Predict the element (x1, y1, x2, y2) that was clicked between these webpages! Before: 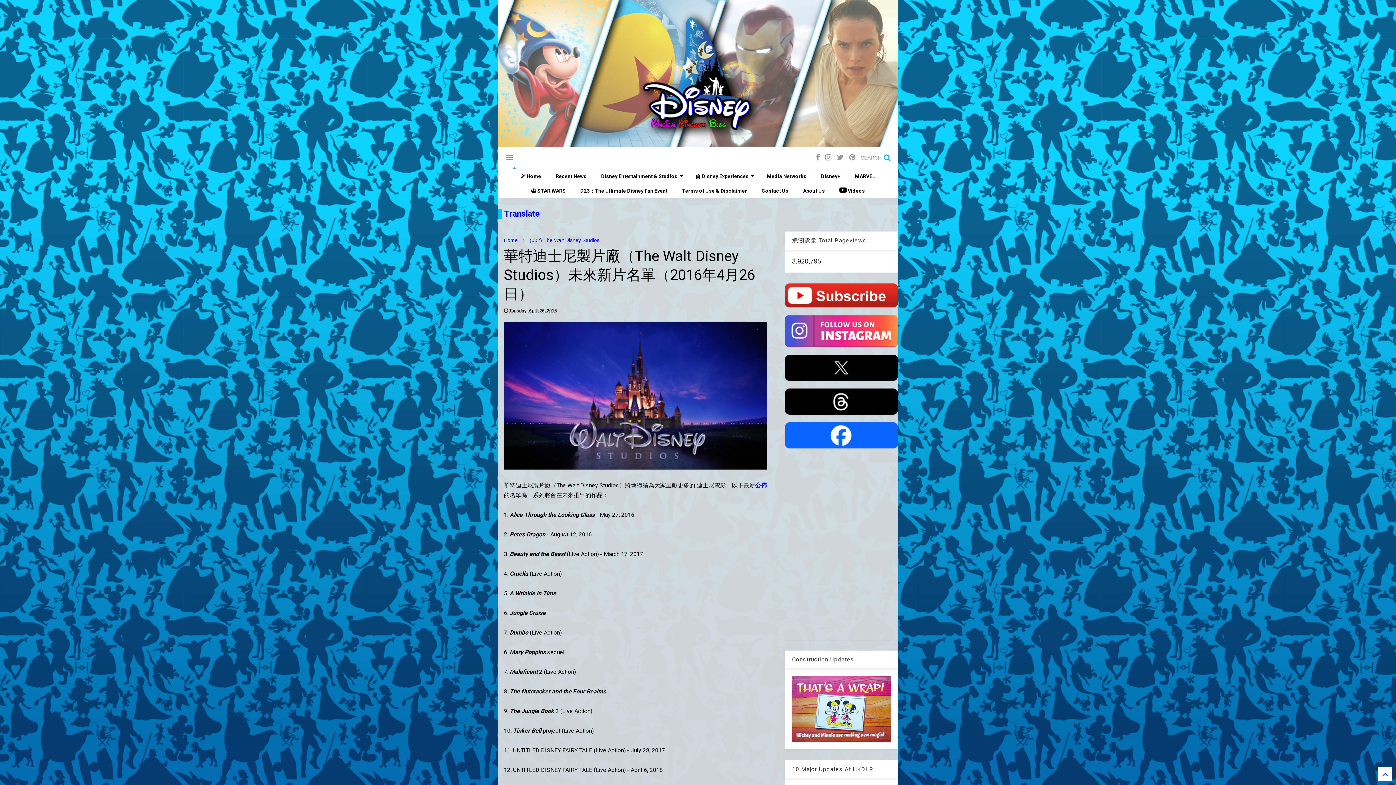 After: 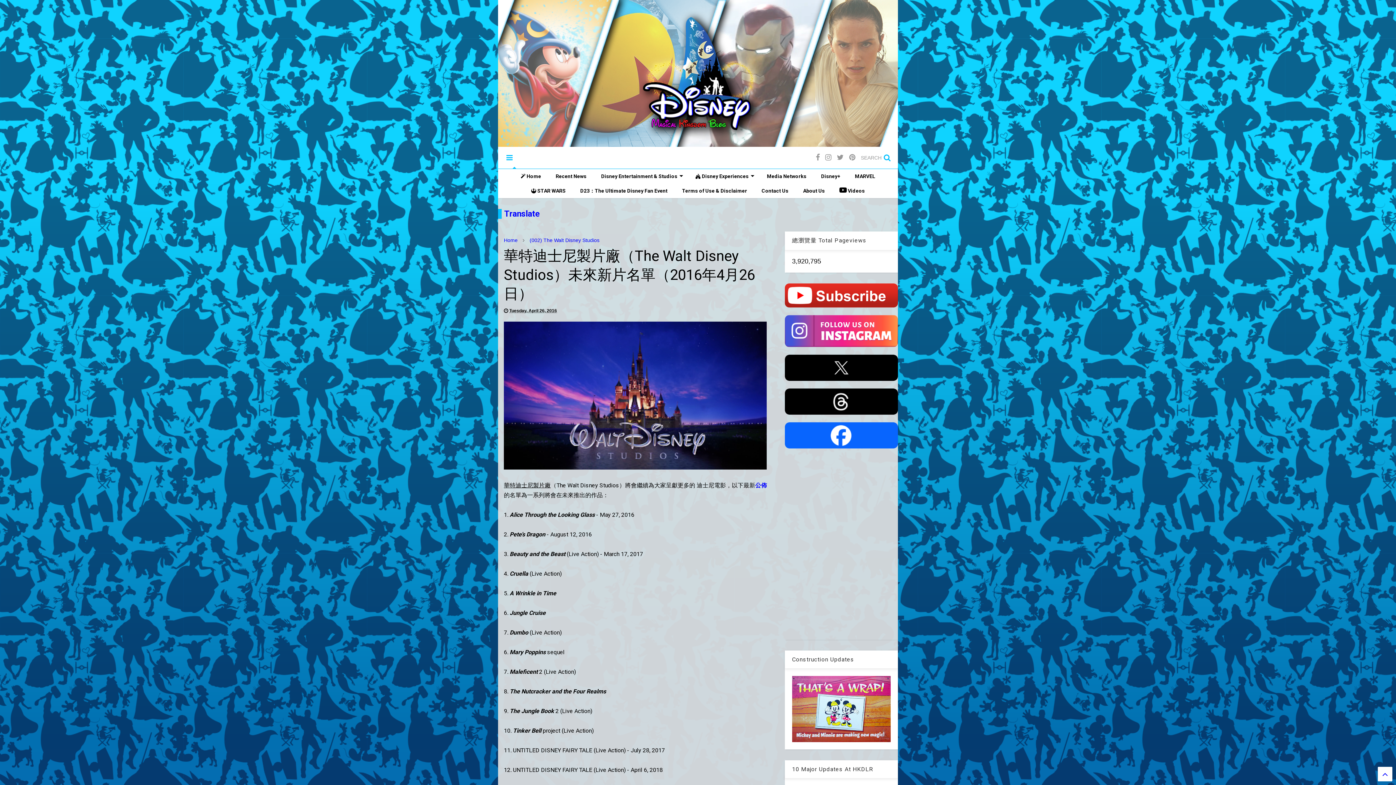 Action: bbox: (792, 705, 890, 712)